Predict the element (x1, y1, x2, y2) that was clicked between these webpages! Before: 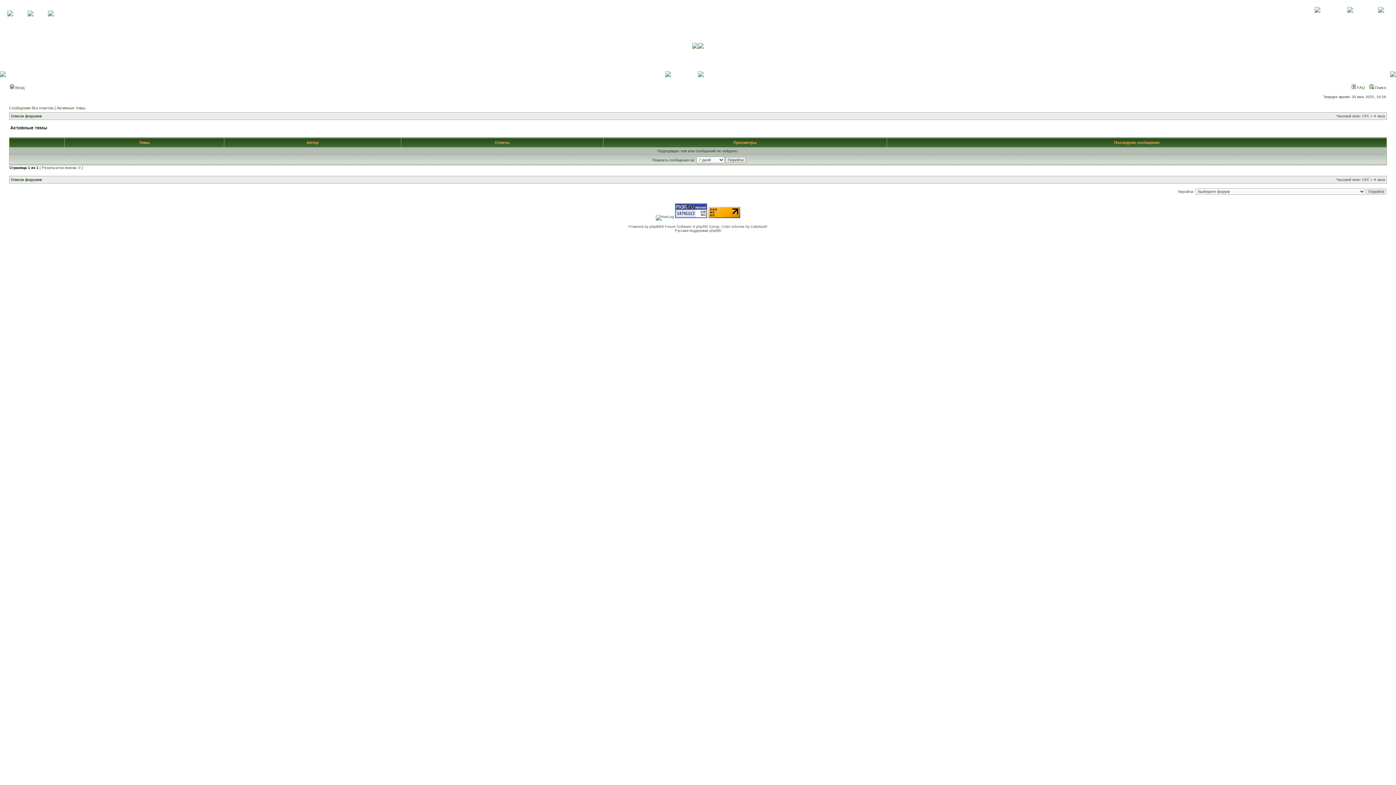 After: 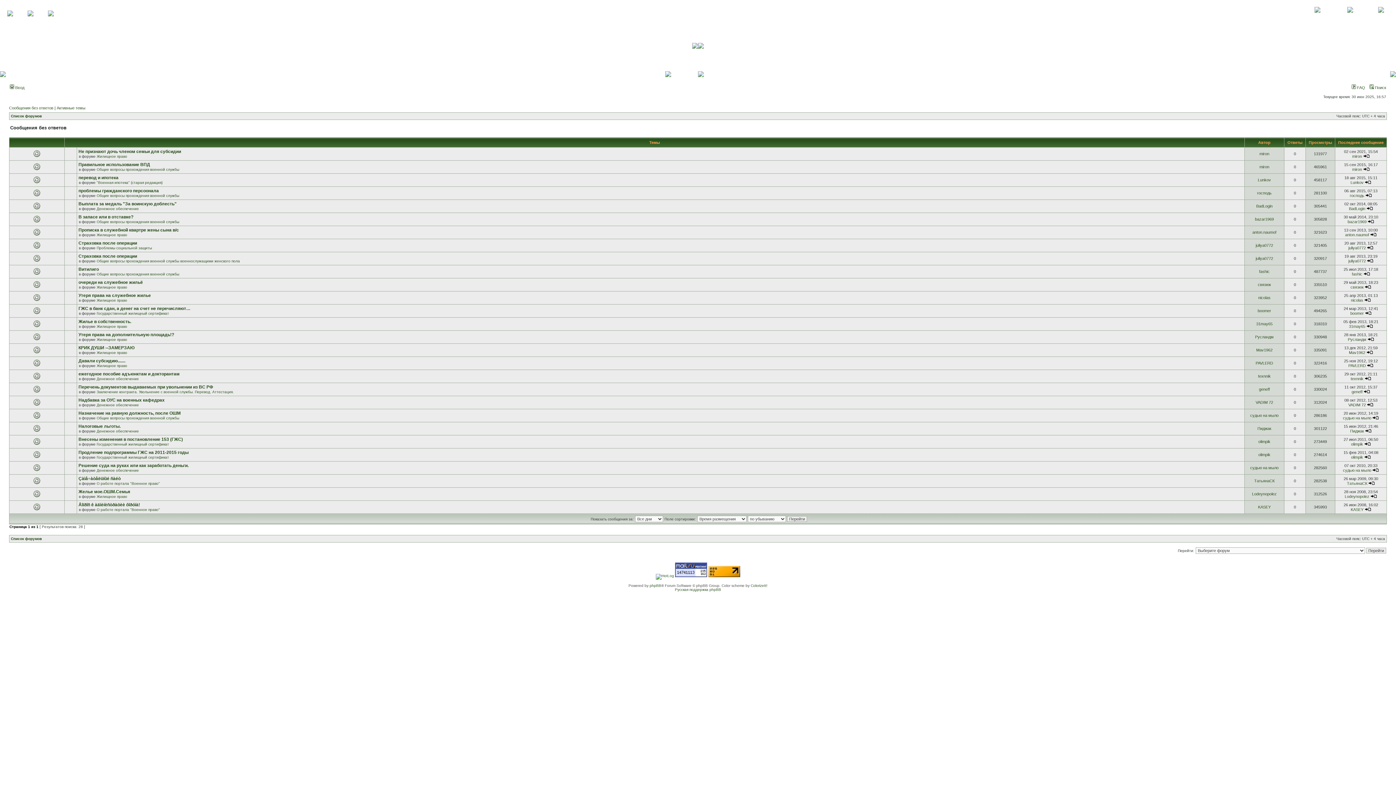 Action: label: Сообщения без ответов bbox: (9, 105, 53, 110)